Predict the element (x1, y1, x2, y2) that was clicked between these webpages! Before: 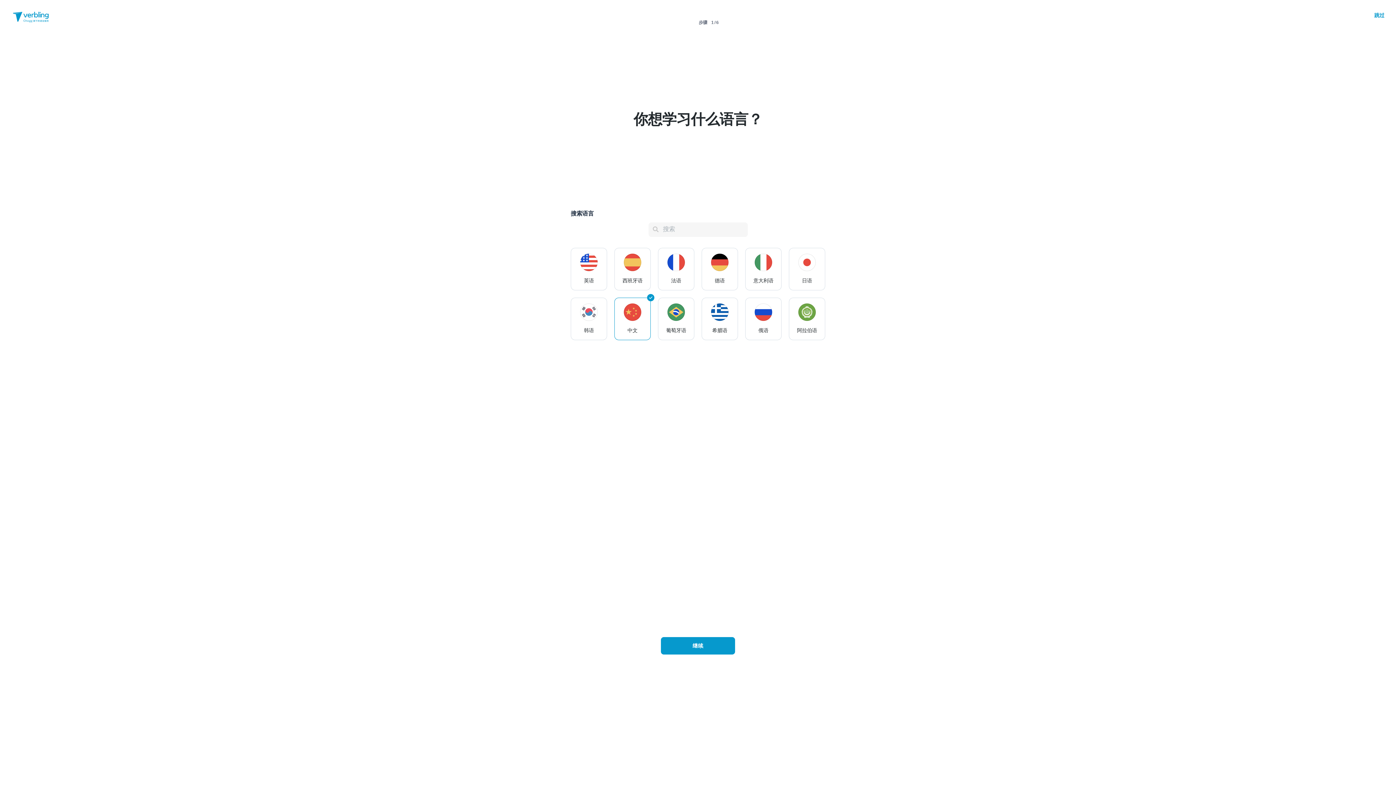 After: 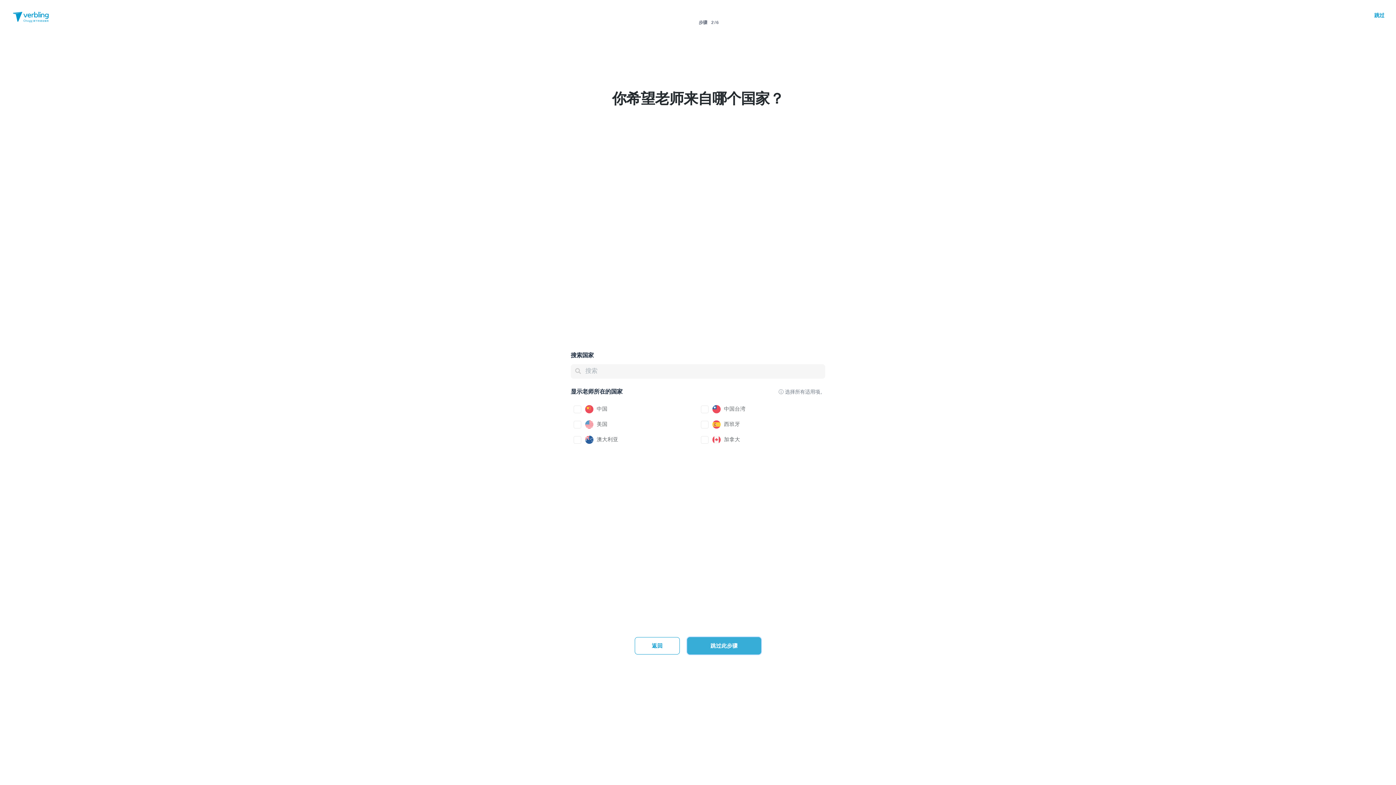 Action: bbox: (661, 637, 735, 654) label: 继续